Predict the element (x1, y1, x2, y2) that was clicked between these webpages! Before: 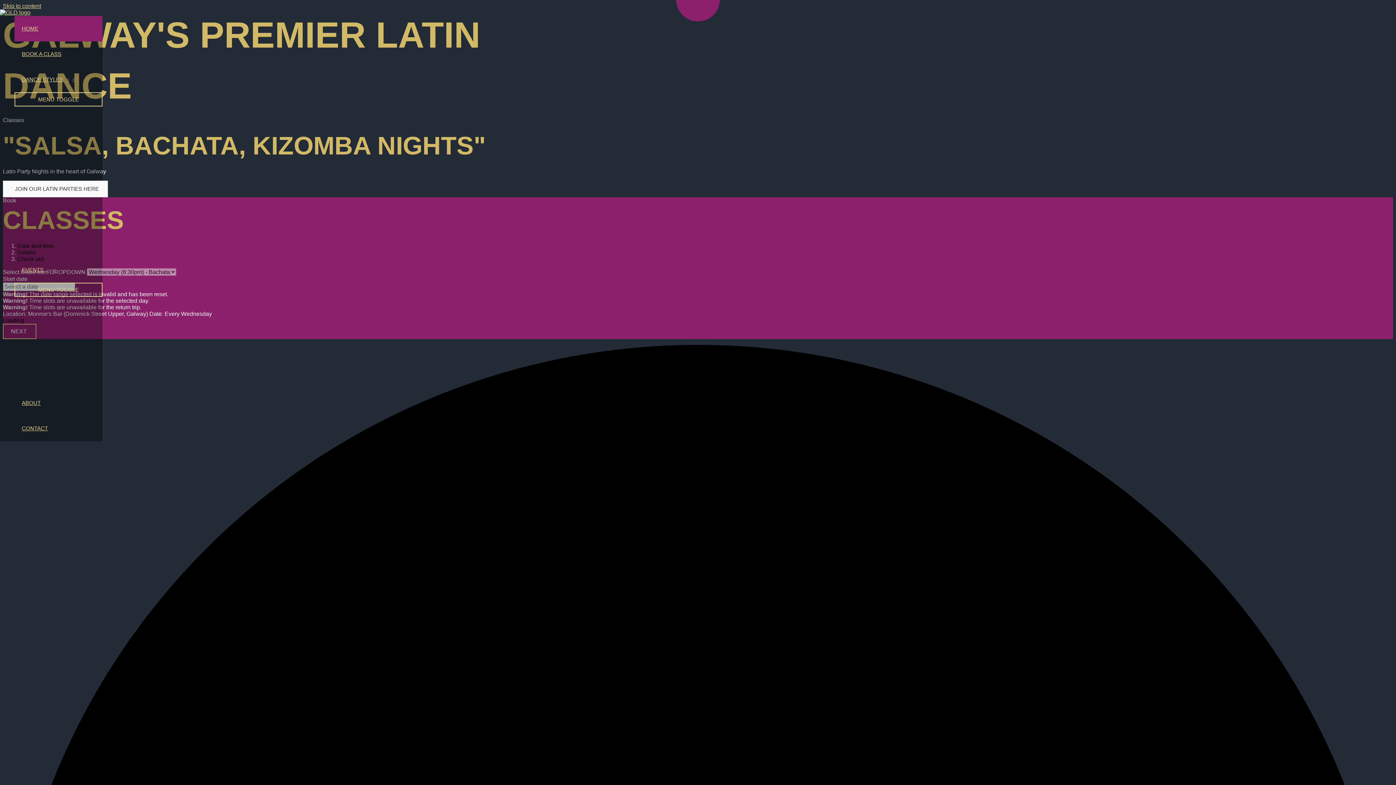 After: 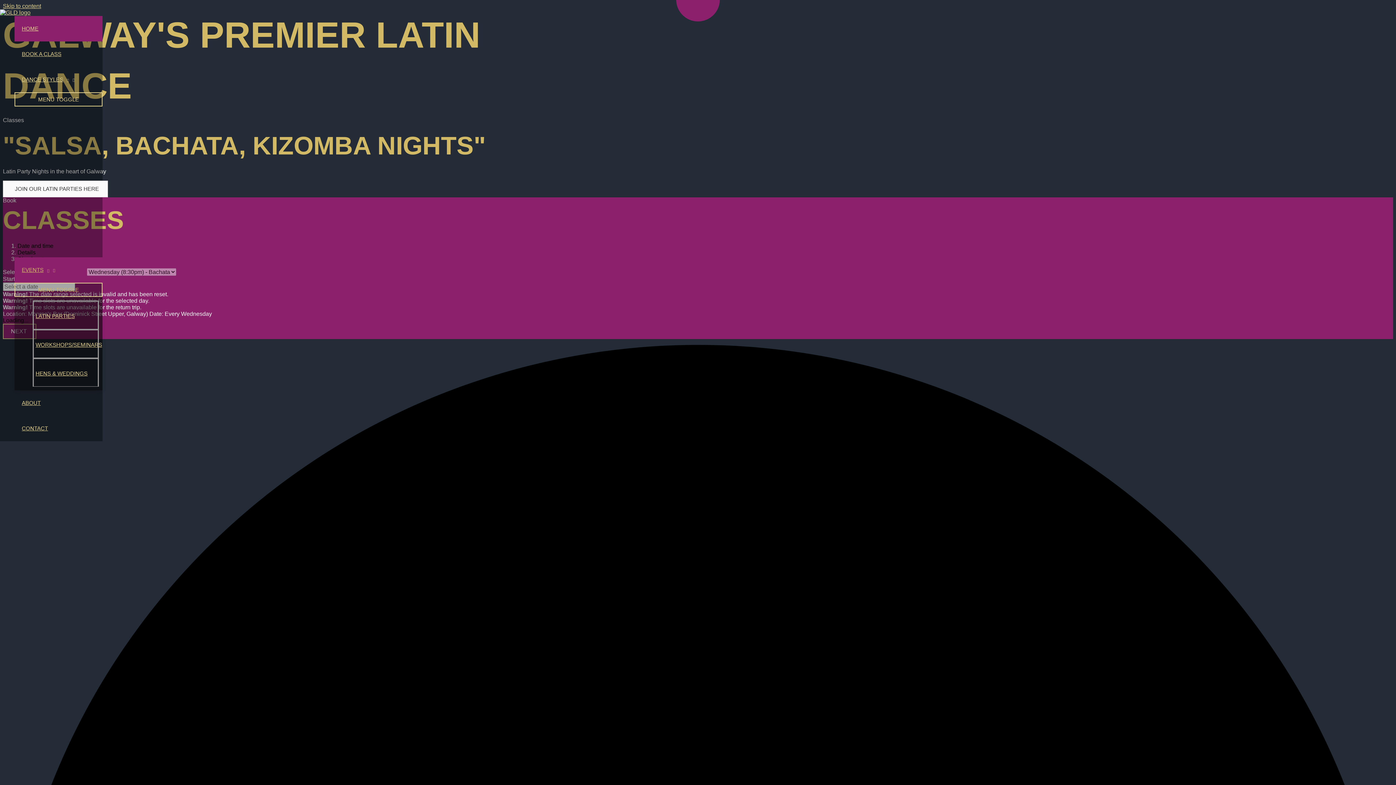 Action: bbox: (14, 257, 102, 282) label: EVENTS